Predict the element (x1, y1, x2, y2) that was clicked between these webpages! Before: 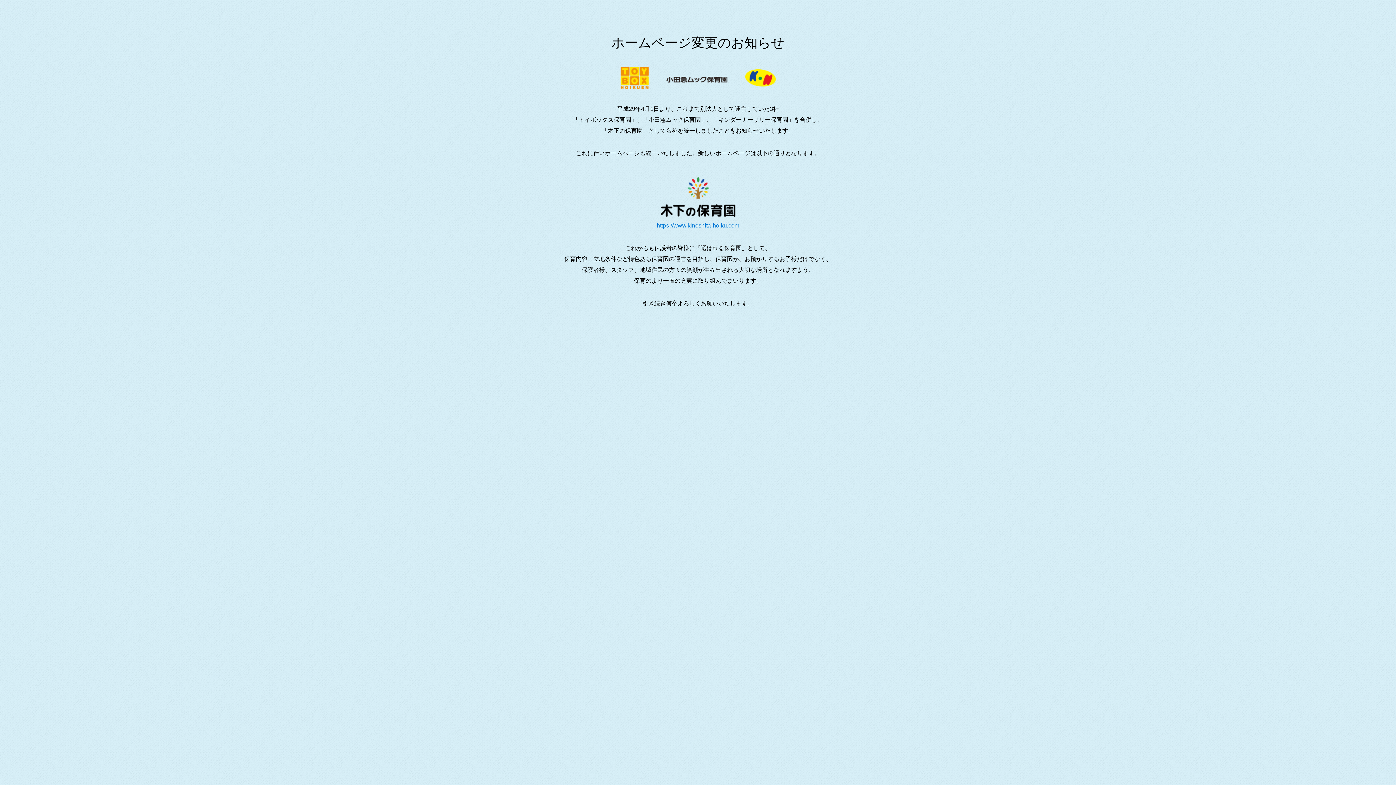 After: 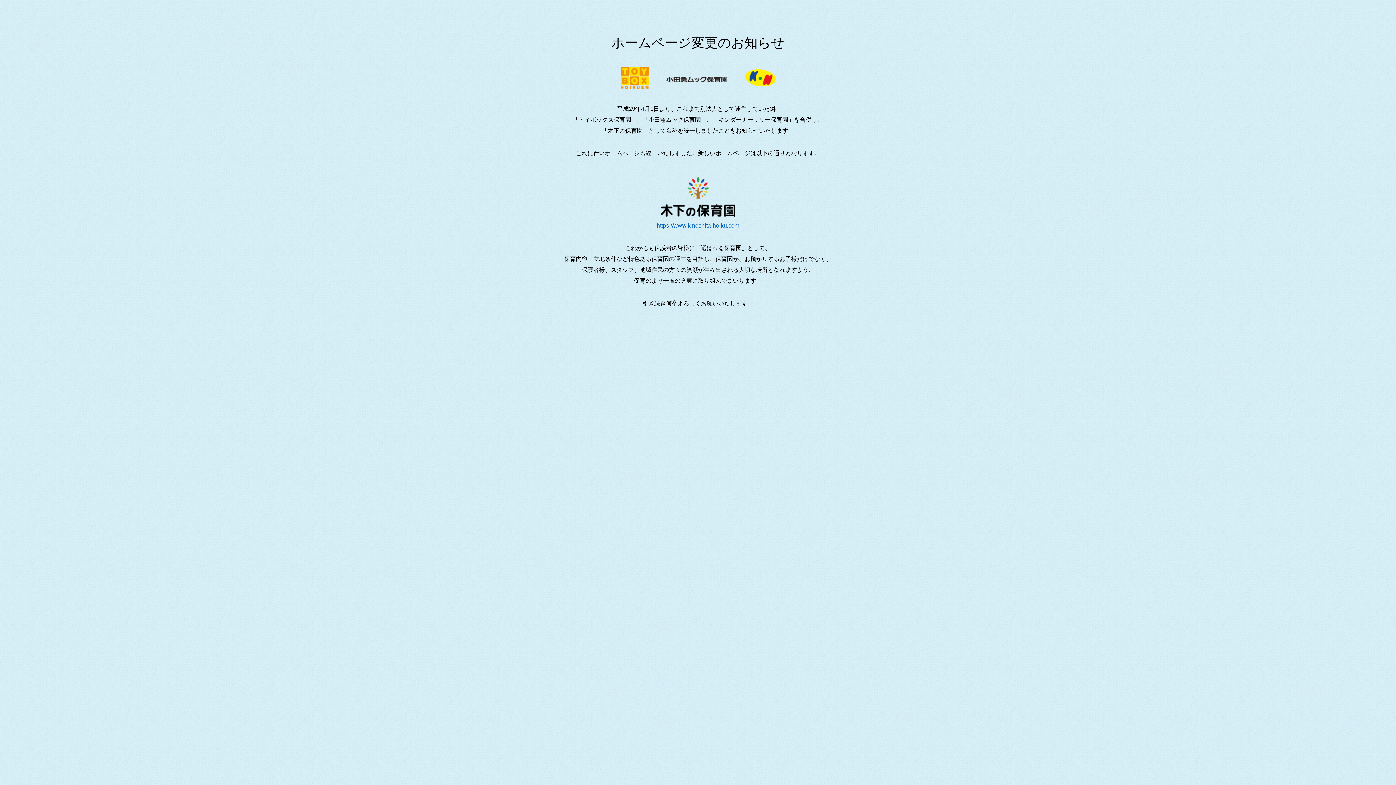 Action: label: https://www.kinoshita-hoiku.com bbox: (656, 222, 739, 228)